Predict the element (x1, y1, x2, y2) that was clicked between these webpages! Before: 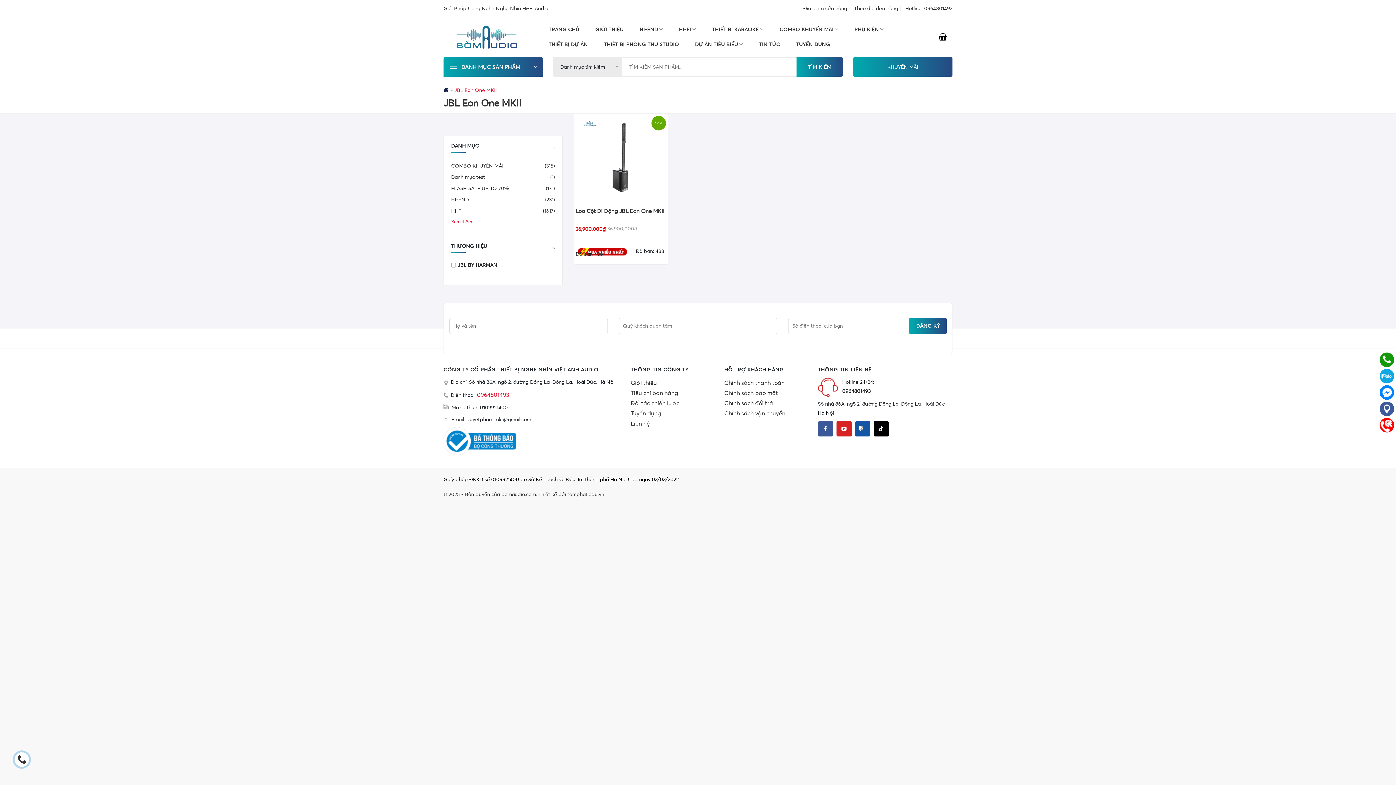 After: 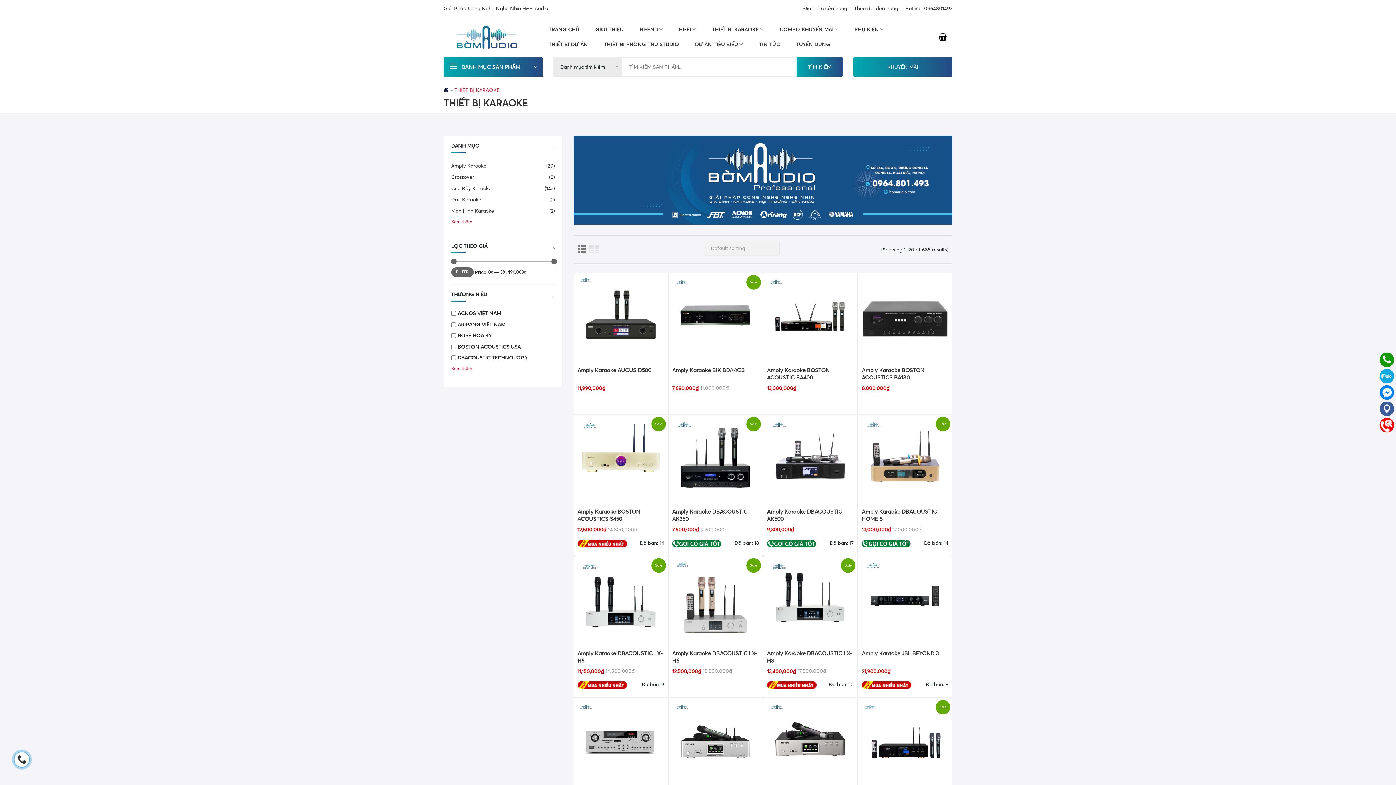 Action: label: THIẾT BỊ KARAOKE bbox: (712, 22, 763, 37)